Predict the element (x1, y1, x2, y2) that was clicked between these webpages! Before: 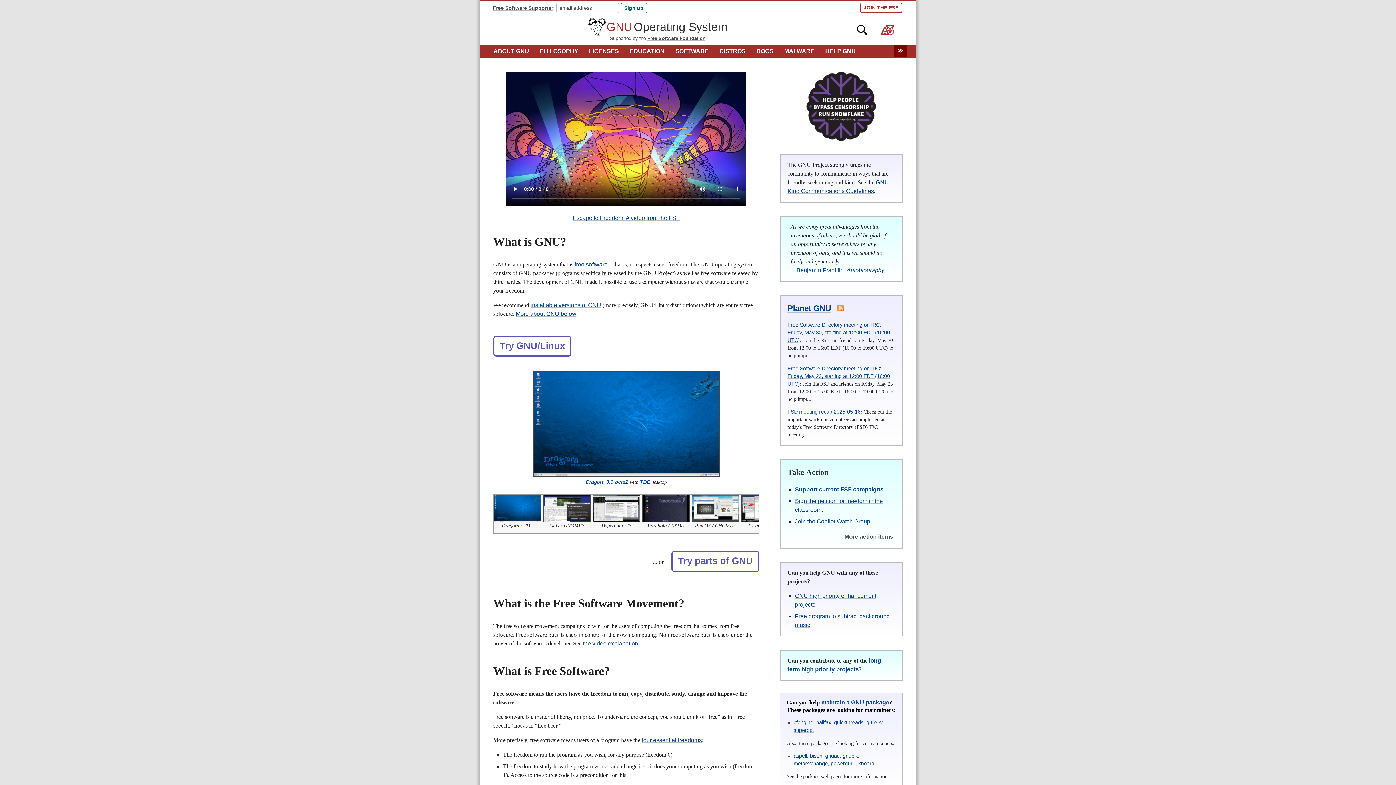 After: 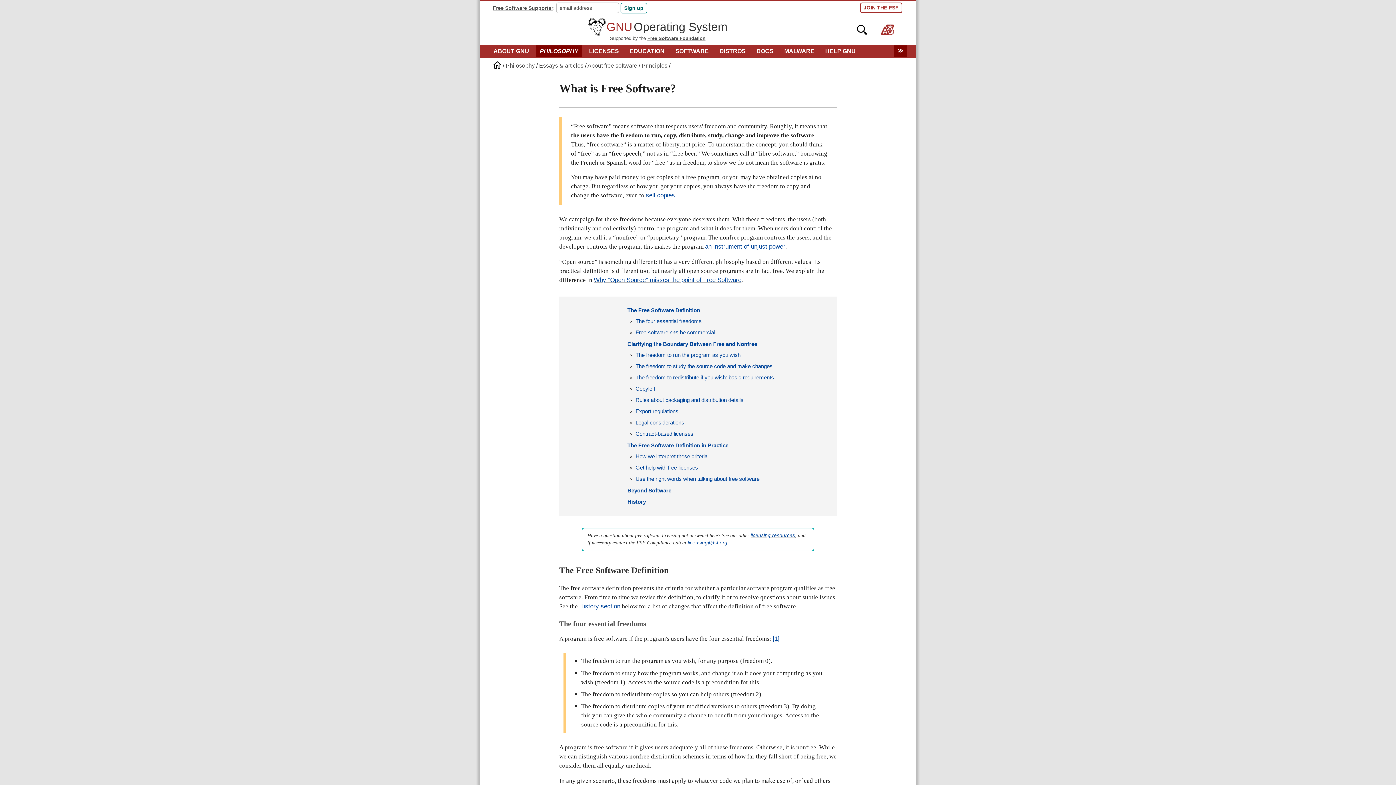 Action: label: four essential freedoms bbox: (642, 737, 702, 743)